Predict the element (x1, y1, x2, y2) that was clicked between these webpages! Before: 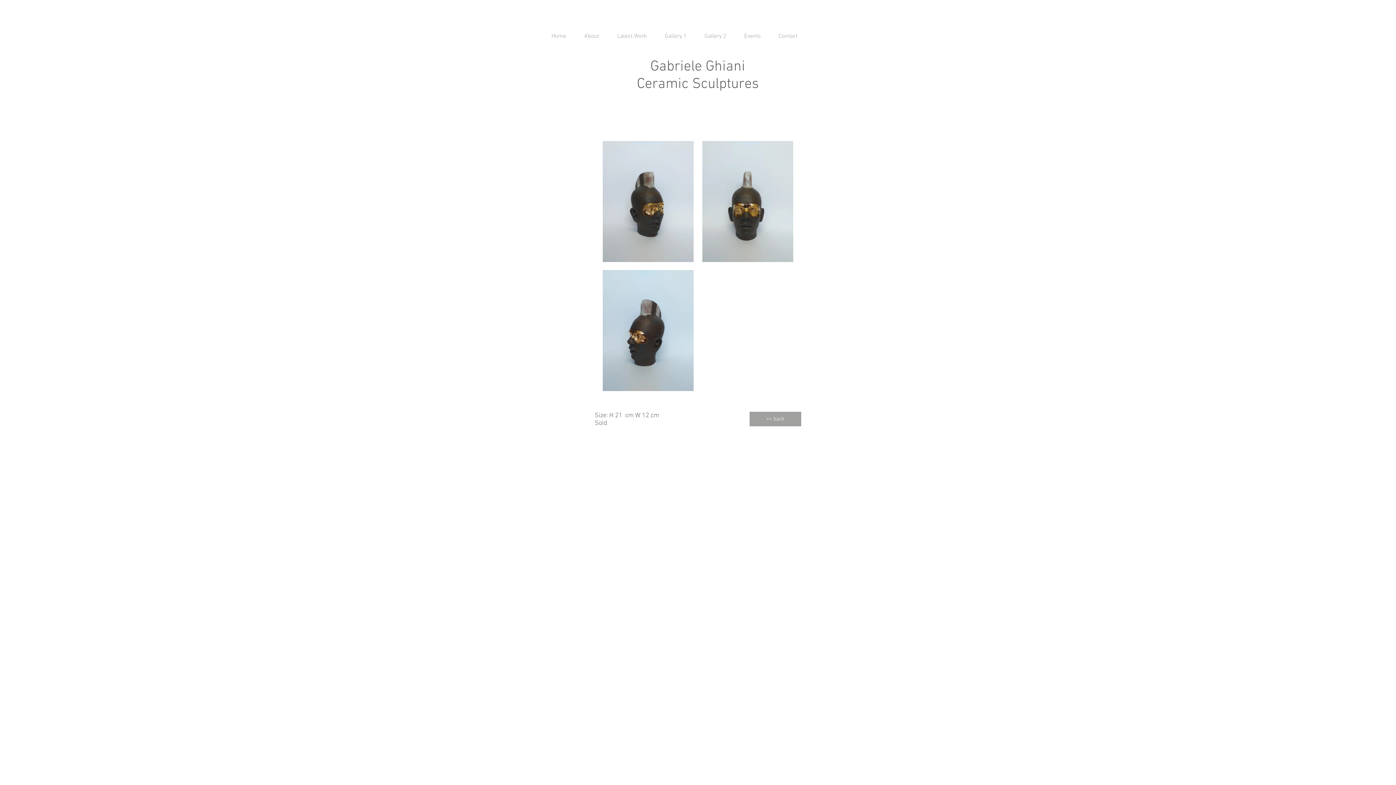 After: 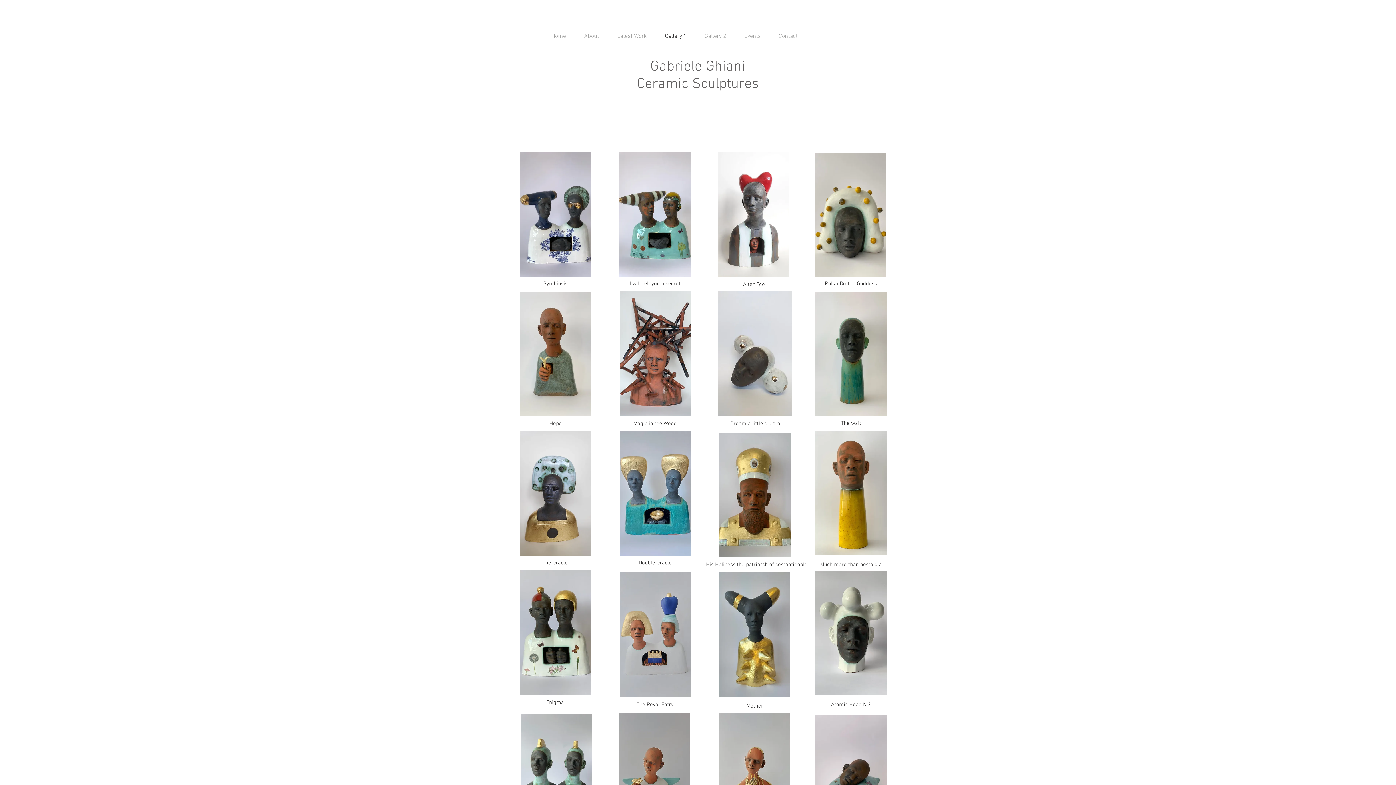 Action: label: Gallery 1 bbox: (652, 31, 692, 41)